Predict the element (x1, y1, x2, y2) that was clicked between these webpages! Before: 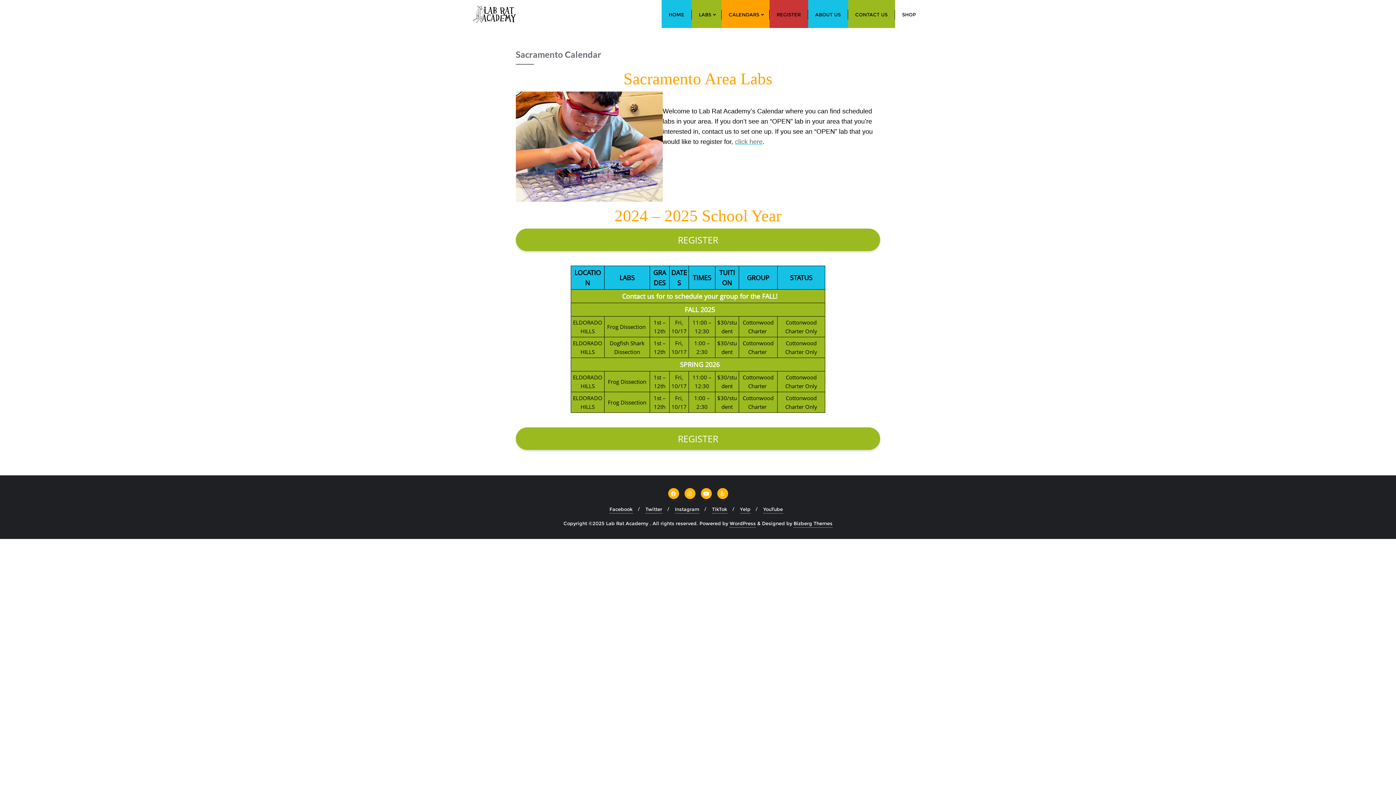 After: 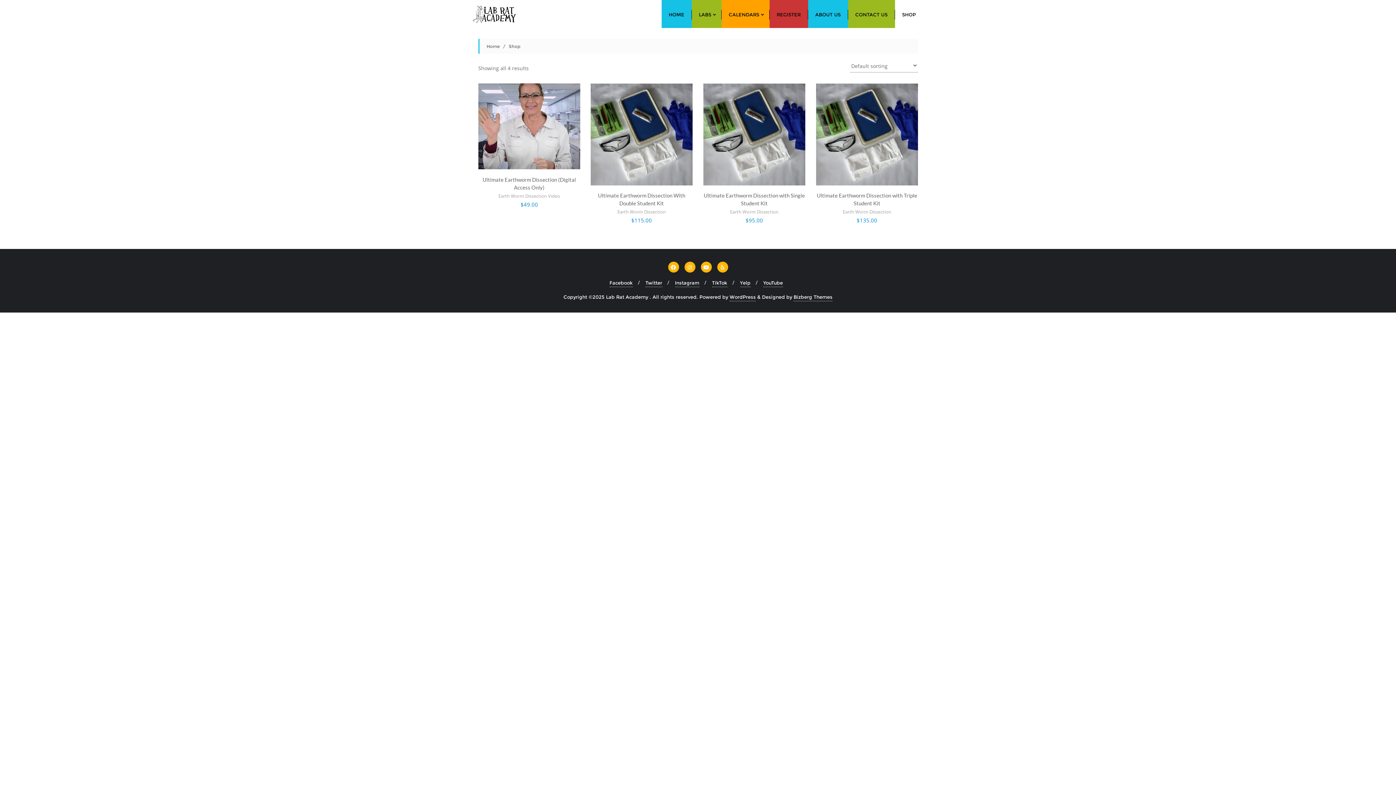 Action: label: SHOP bbox: (895, 0, 923, 28)